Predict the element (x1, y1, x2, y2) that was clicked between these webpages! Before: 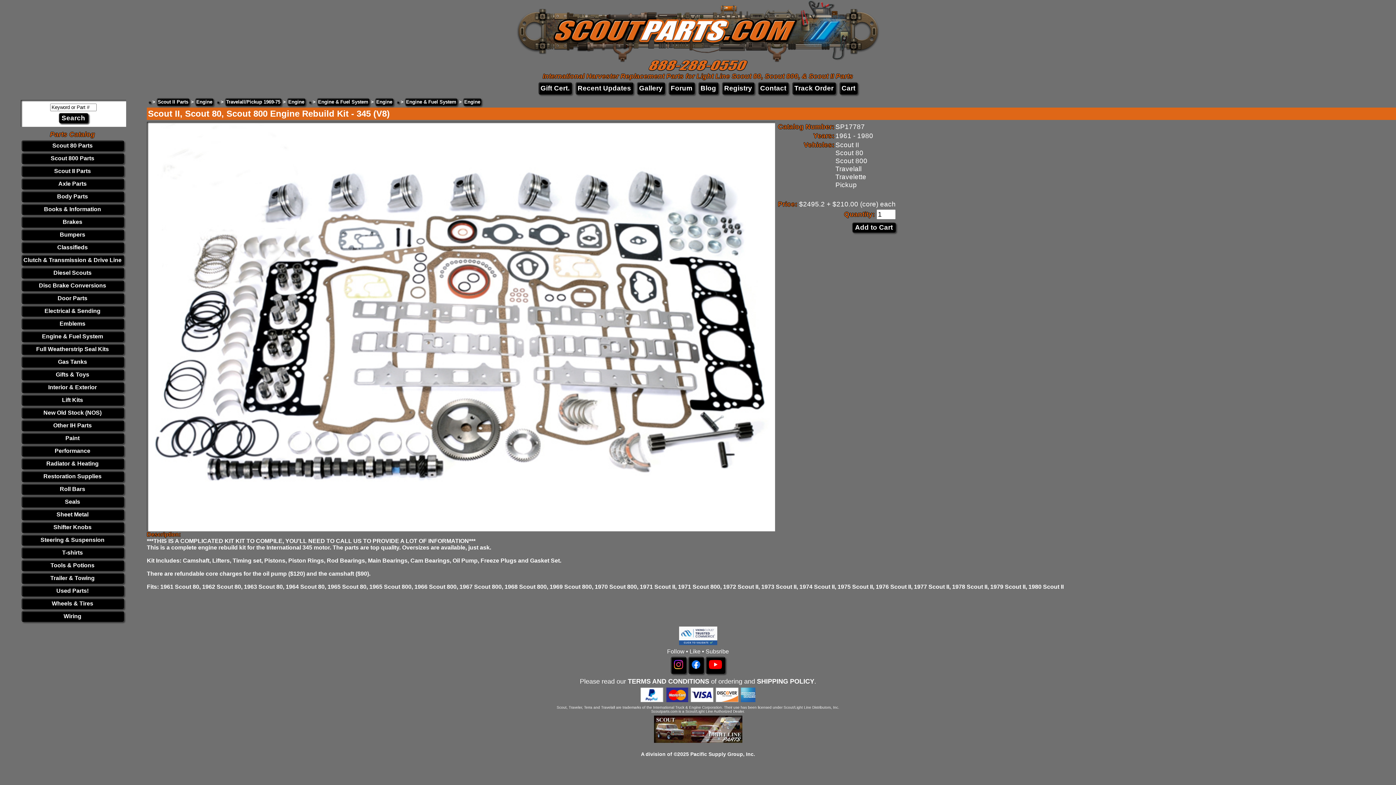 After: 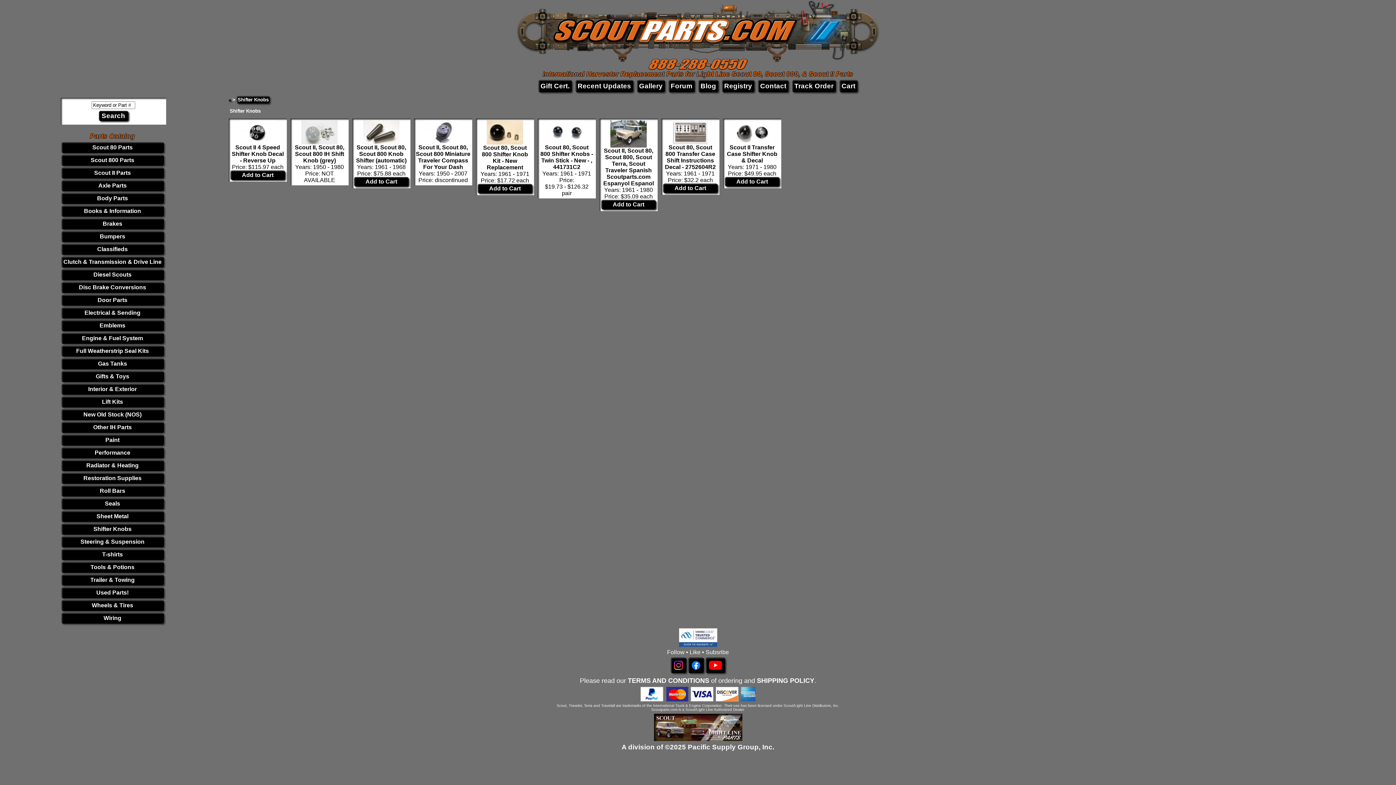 Action: bbox: (53, 524, 91, 530) label: Shifter Knobs